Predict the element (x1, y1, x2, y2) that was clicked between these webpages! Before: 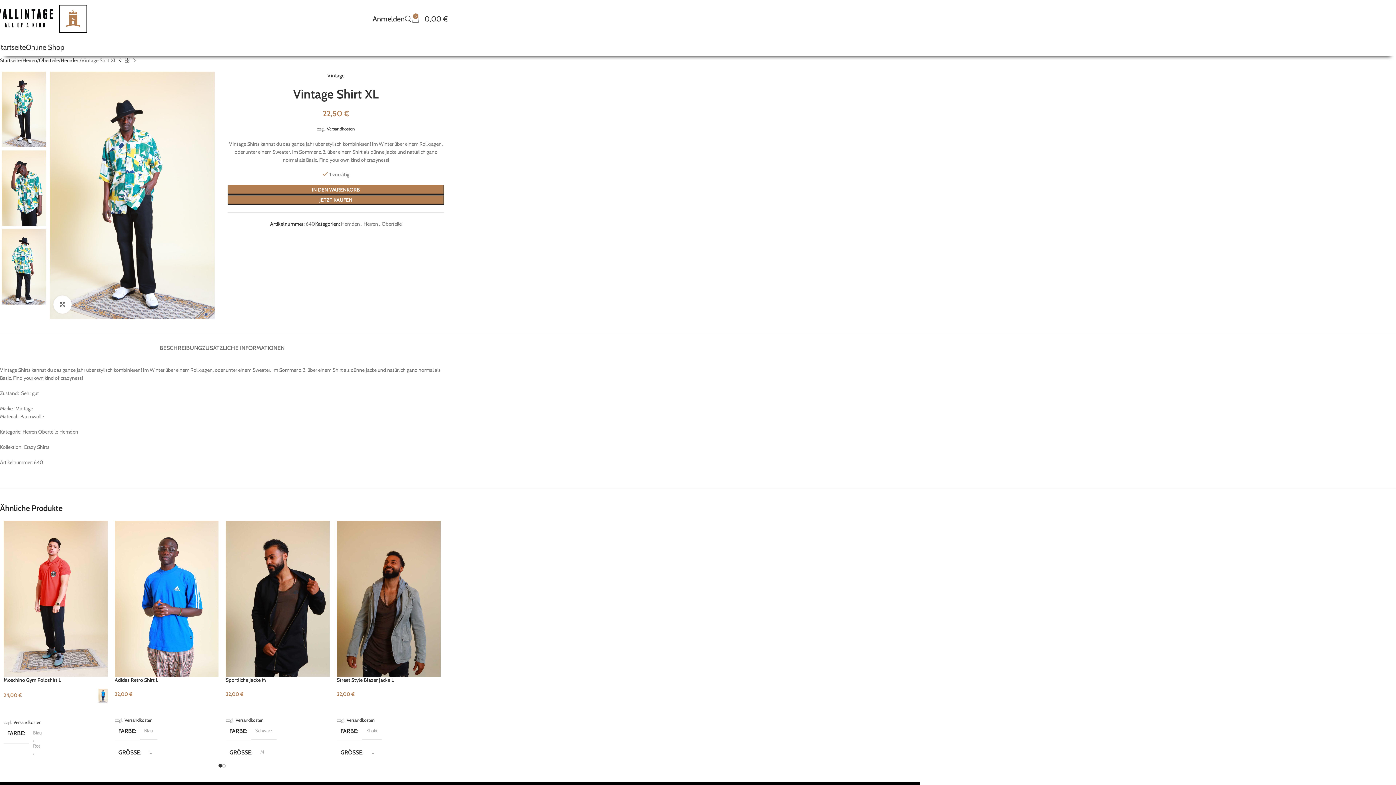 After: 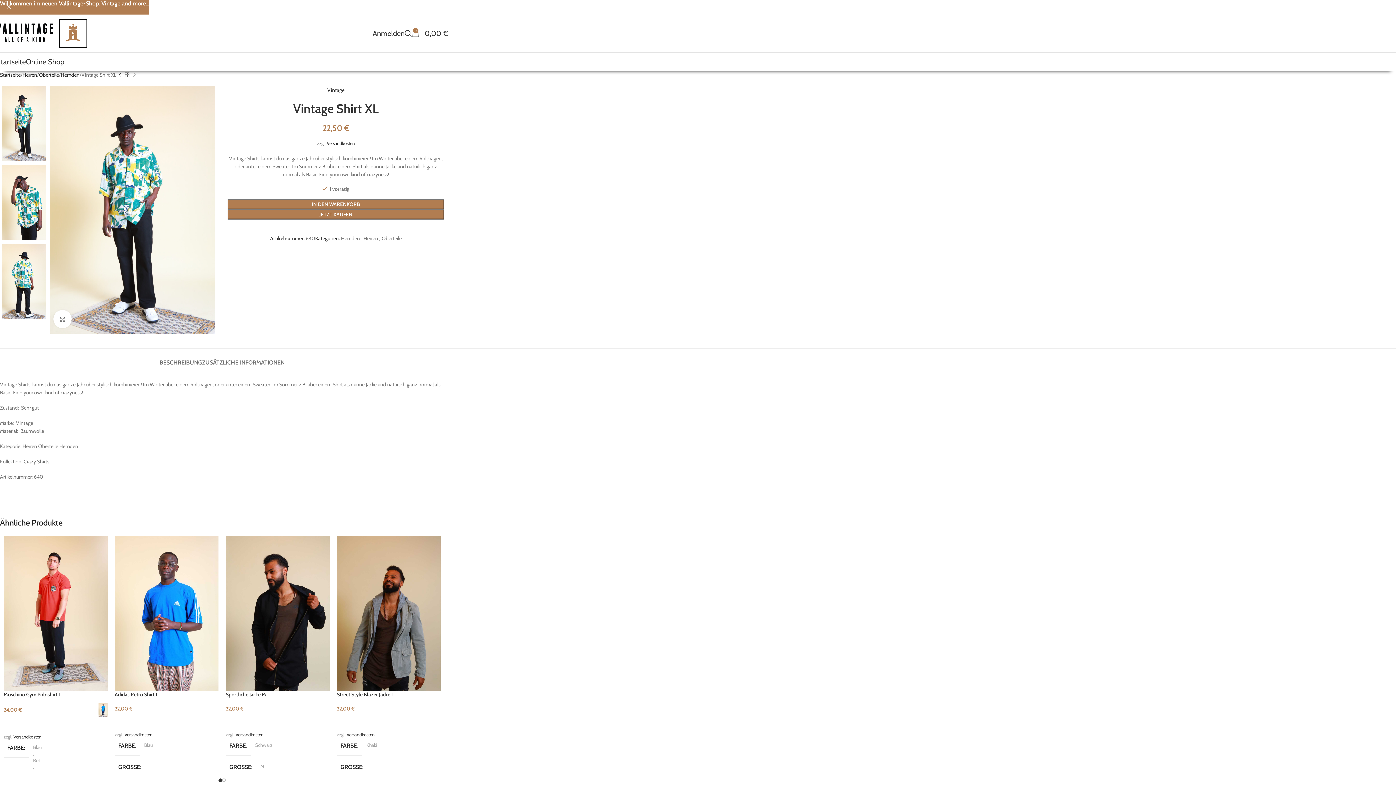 Action: label: Klick zum Vergrößern bbox: (53, 295, 71, 313)